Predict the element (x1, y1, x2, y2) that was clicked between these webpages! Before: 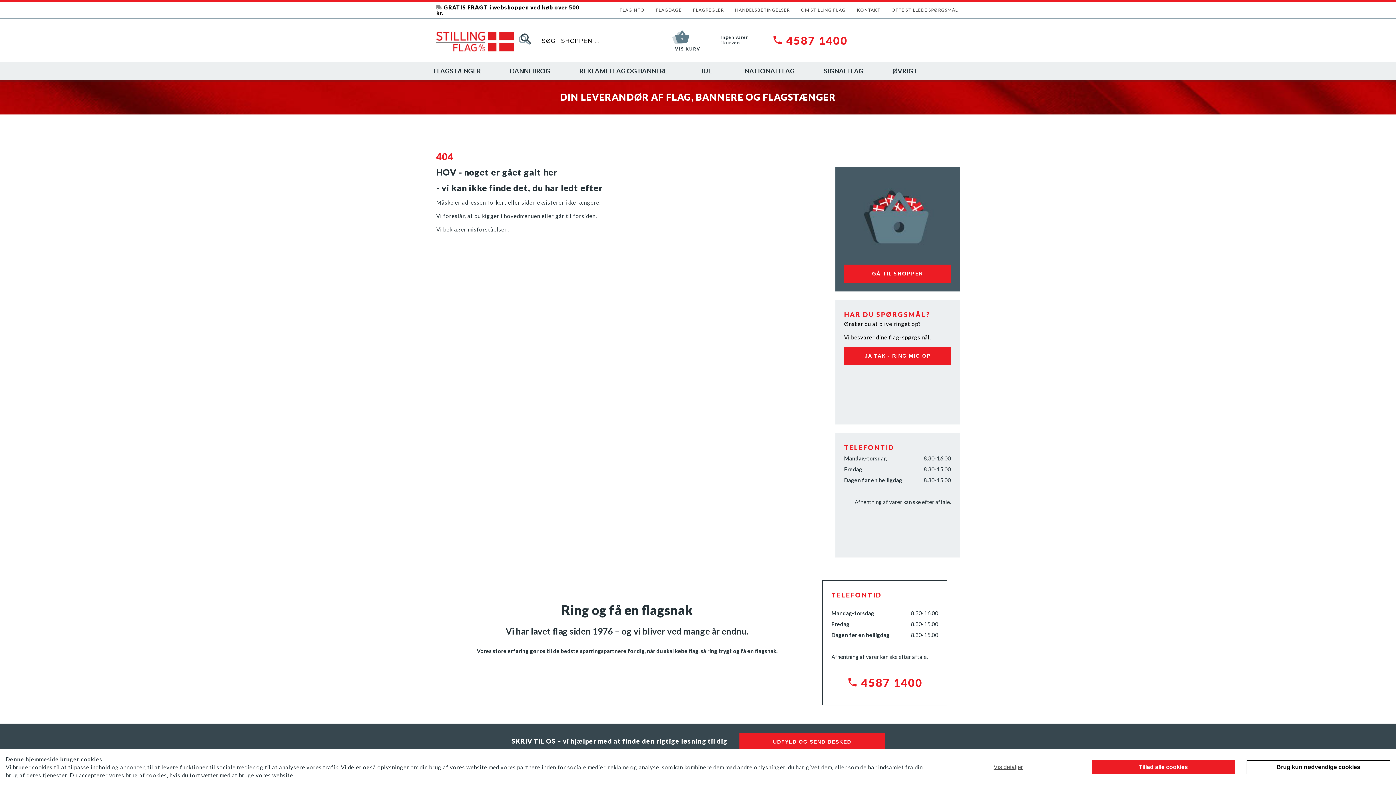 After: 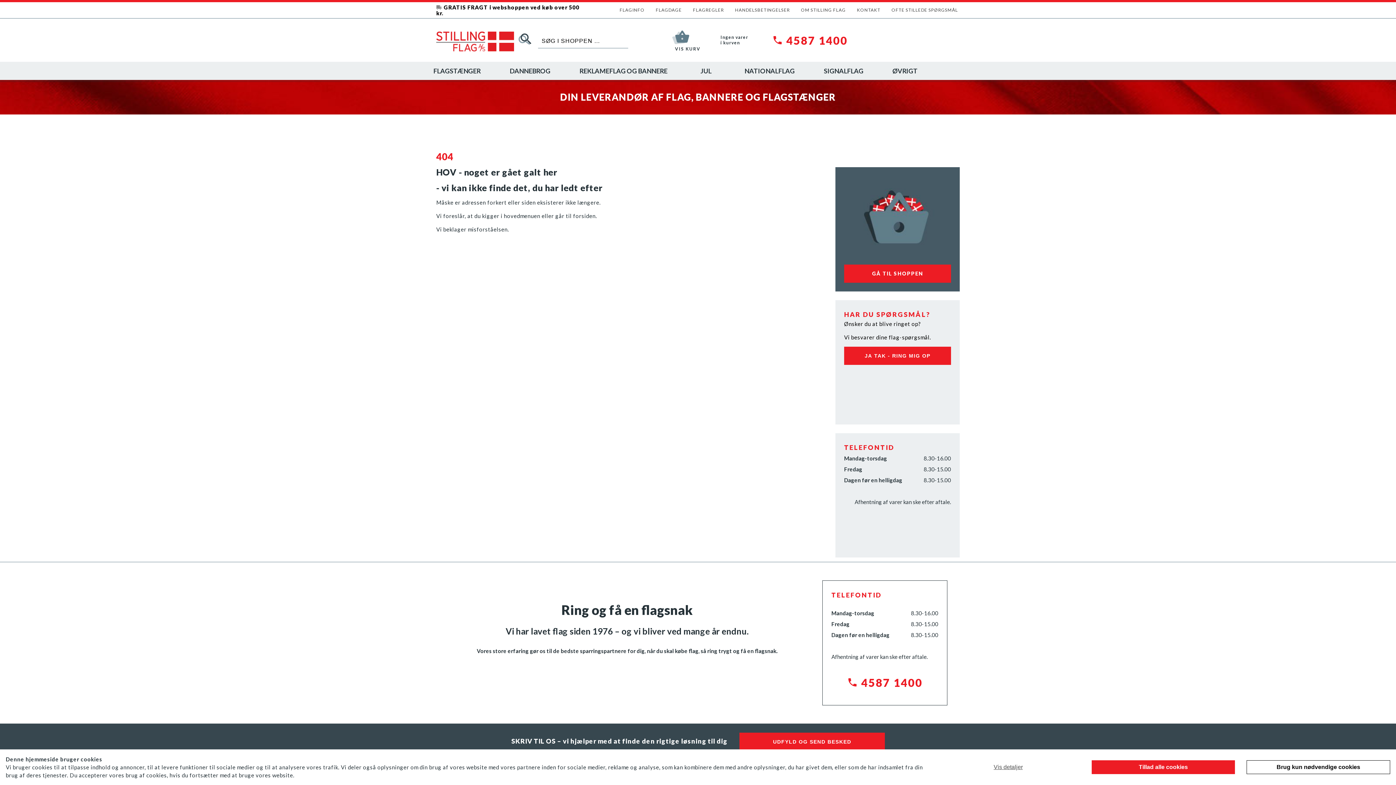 Action: label: 4587 1400 bbox: (847, 676, 922, 689)